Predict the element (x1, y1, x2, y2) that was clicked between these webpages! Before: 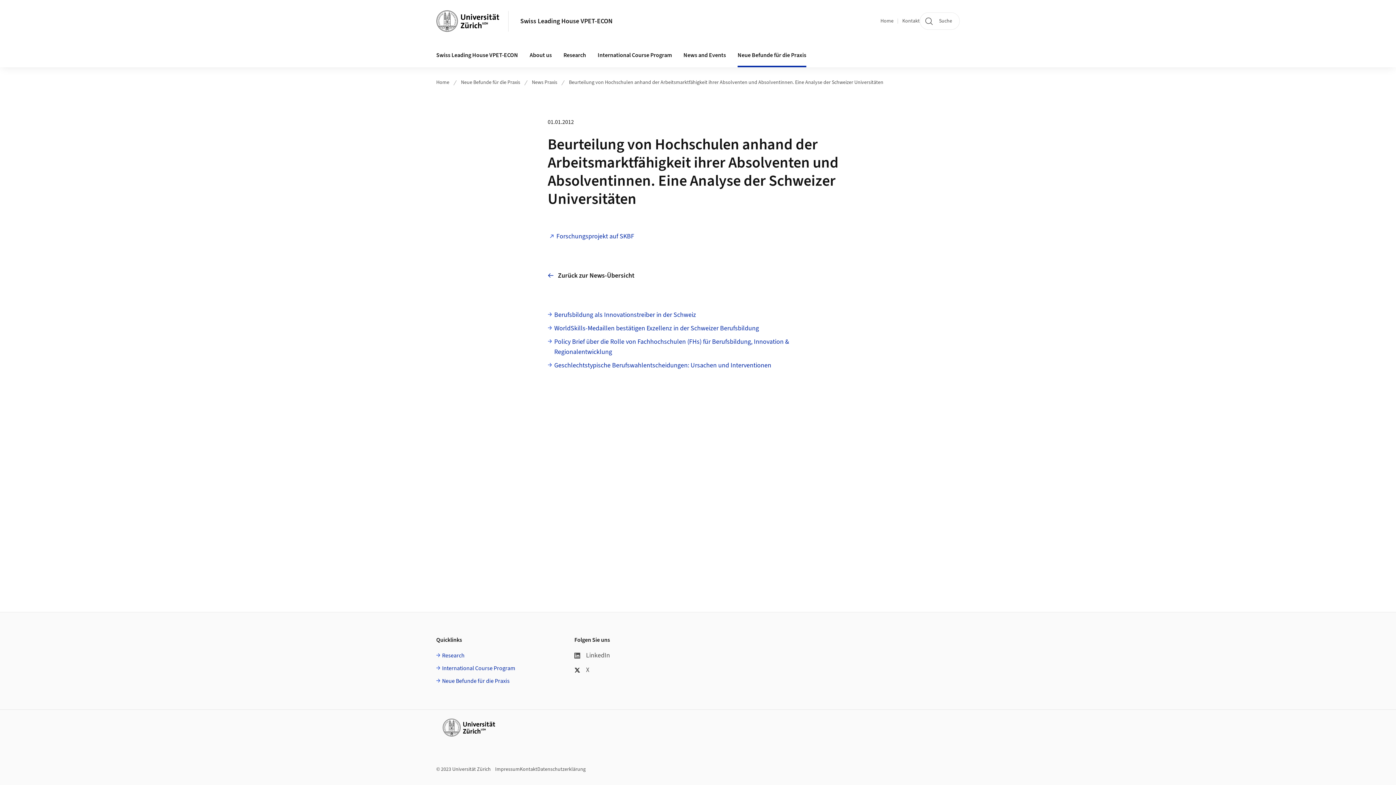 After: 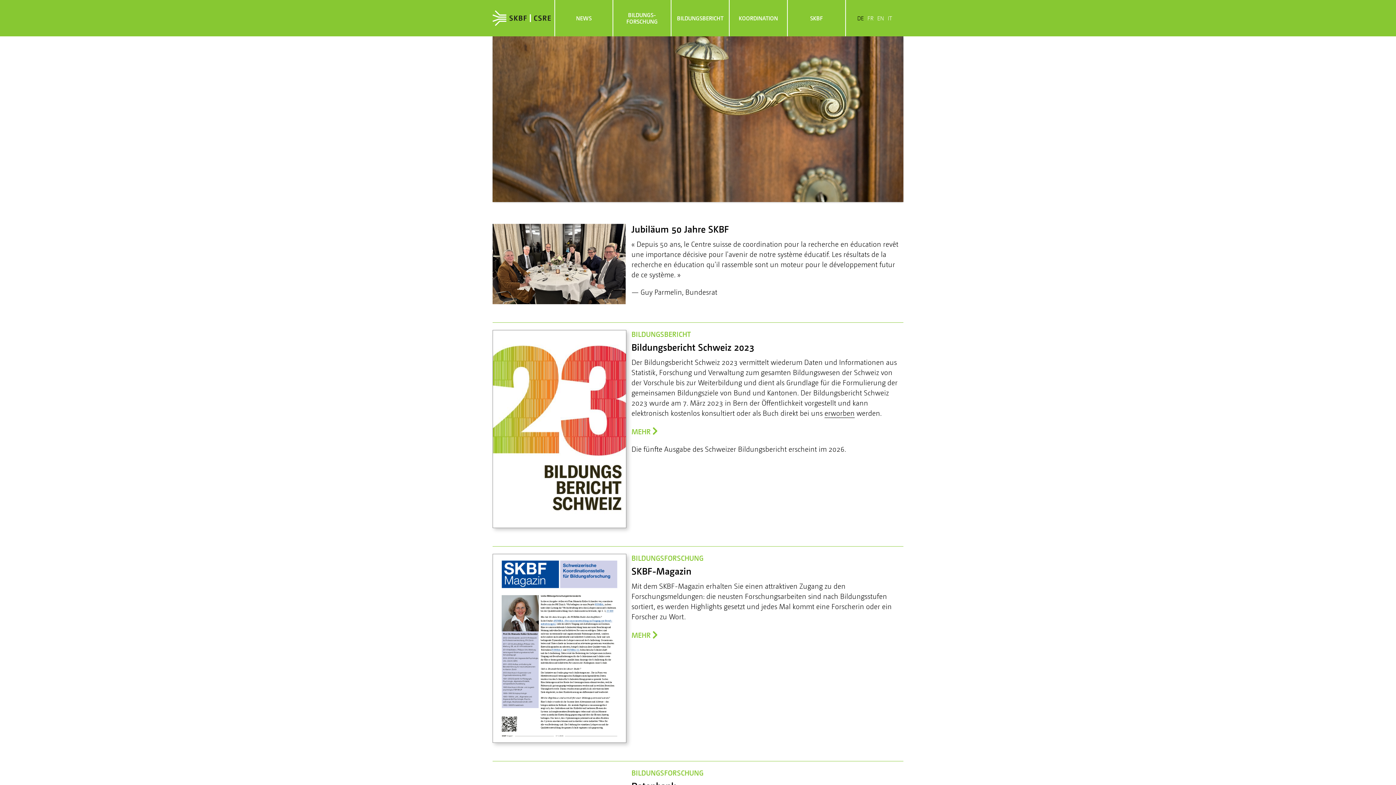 Action: label: Forschungsprojekt auf SKBF bbox: (550, 231, 634, 241)